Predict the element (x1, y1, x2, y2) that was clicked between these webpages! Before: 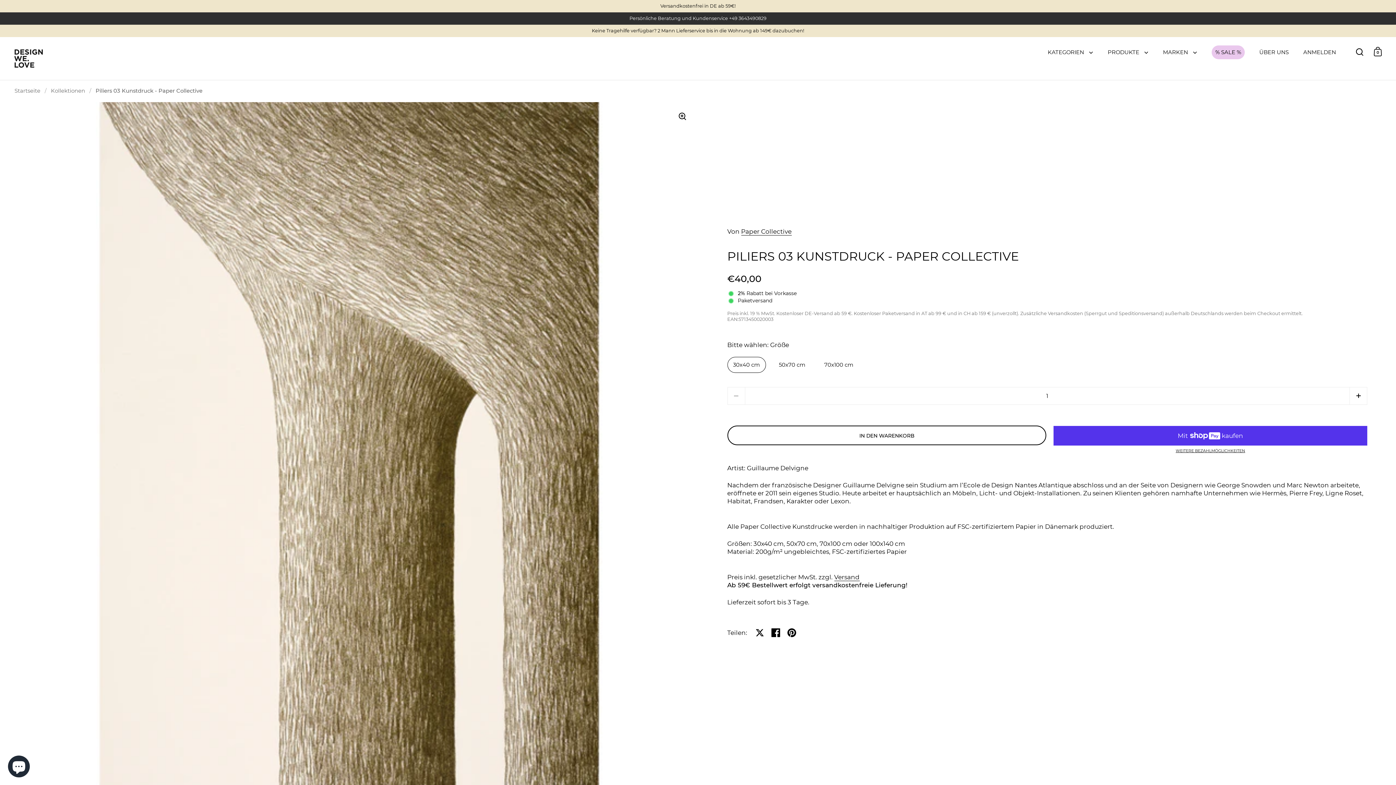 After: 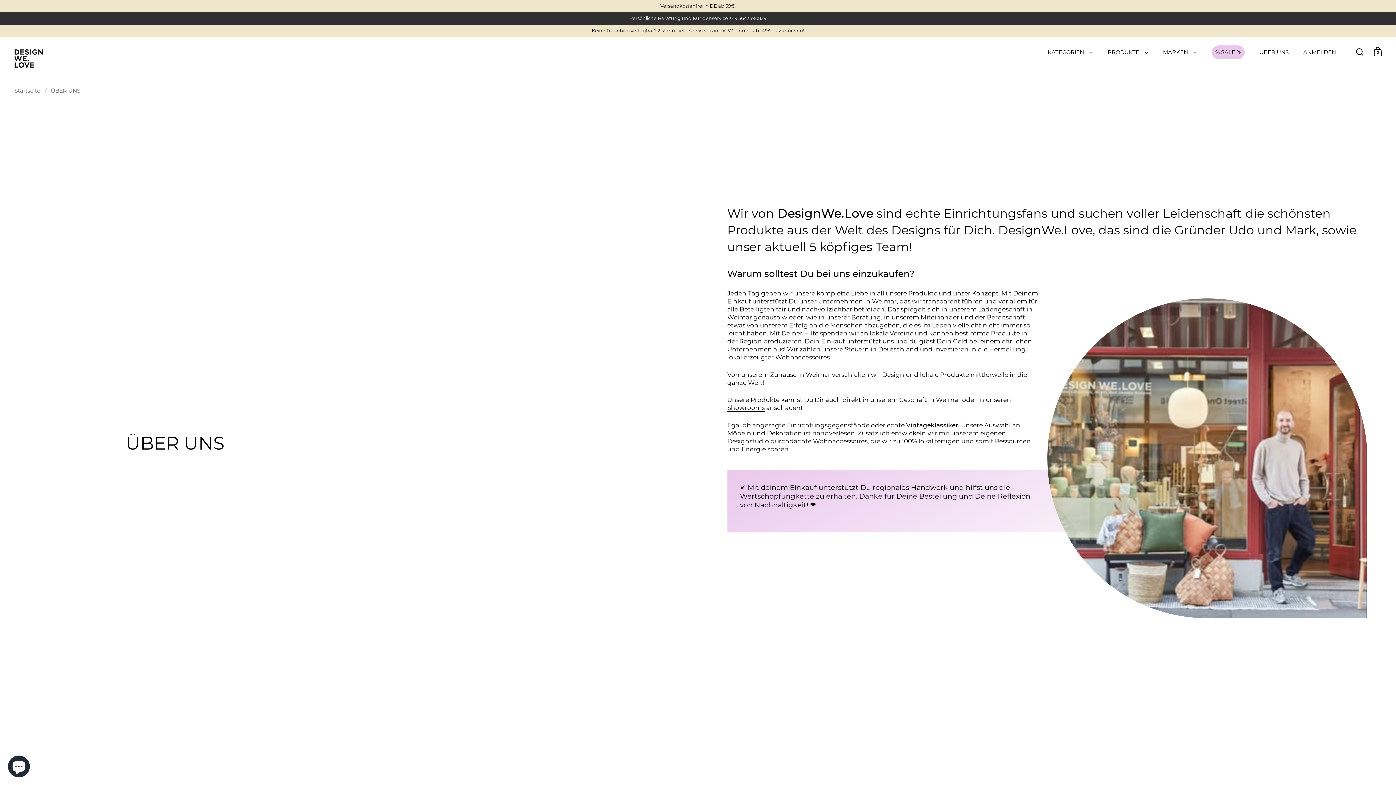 Action: label: ÜBER UNS bbox: (1252, 44, 1296, 60)